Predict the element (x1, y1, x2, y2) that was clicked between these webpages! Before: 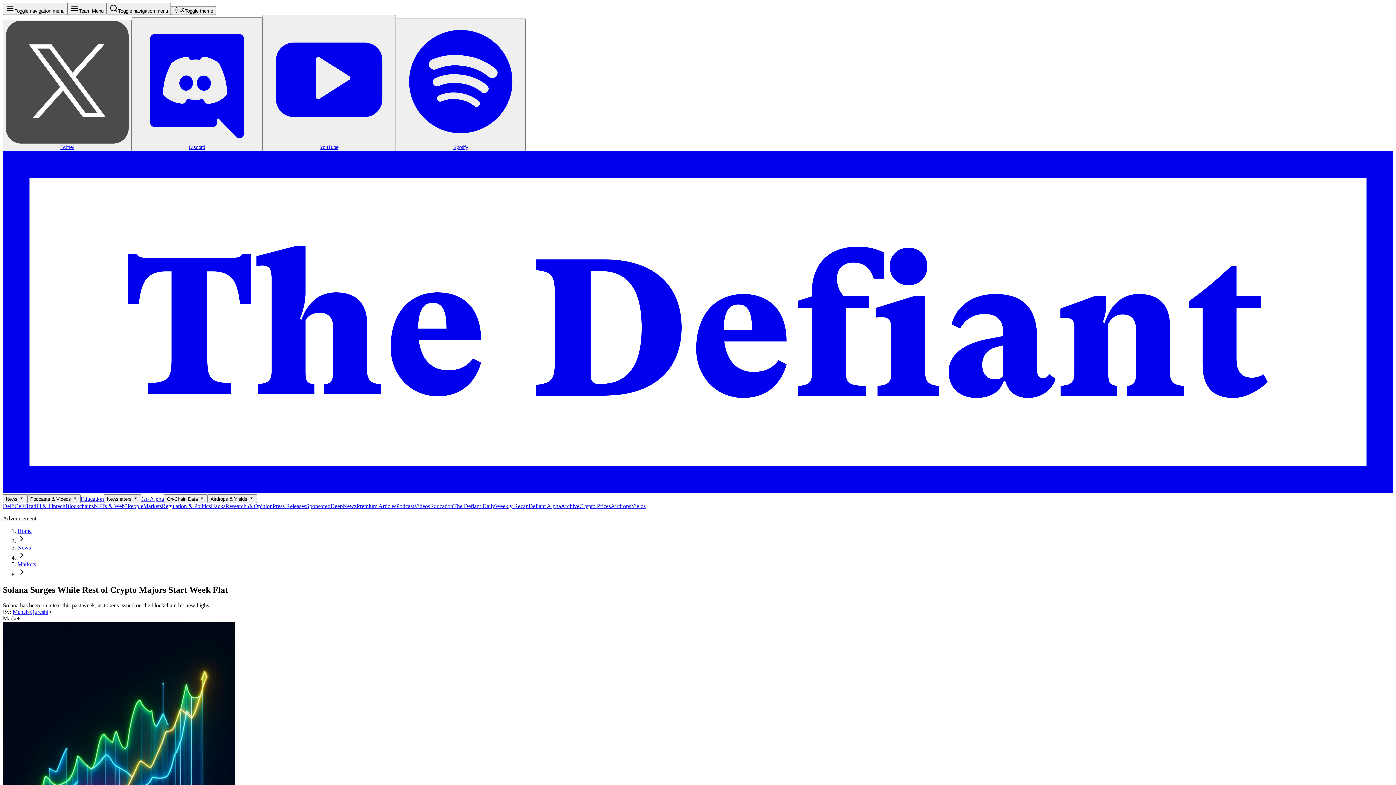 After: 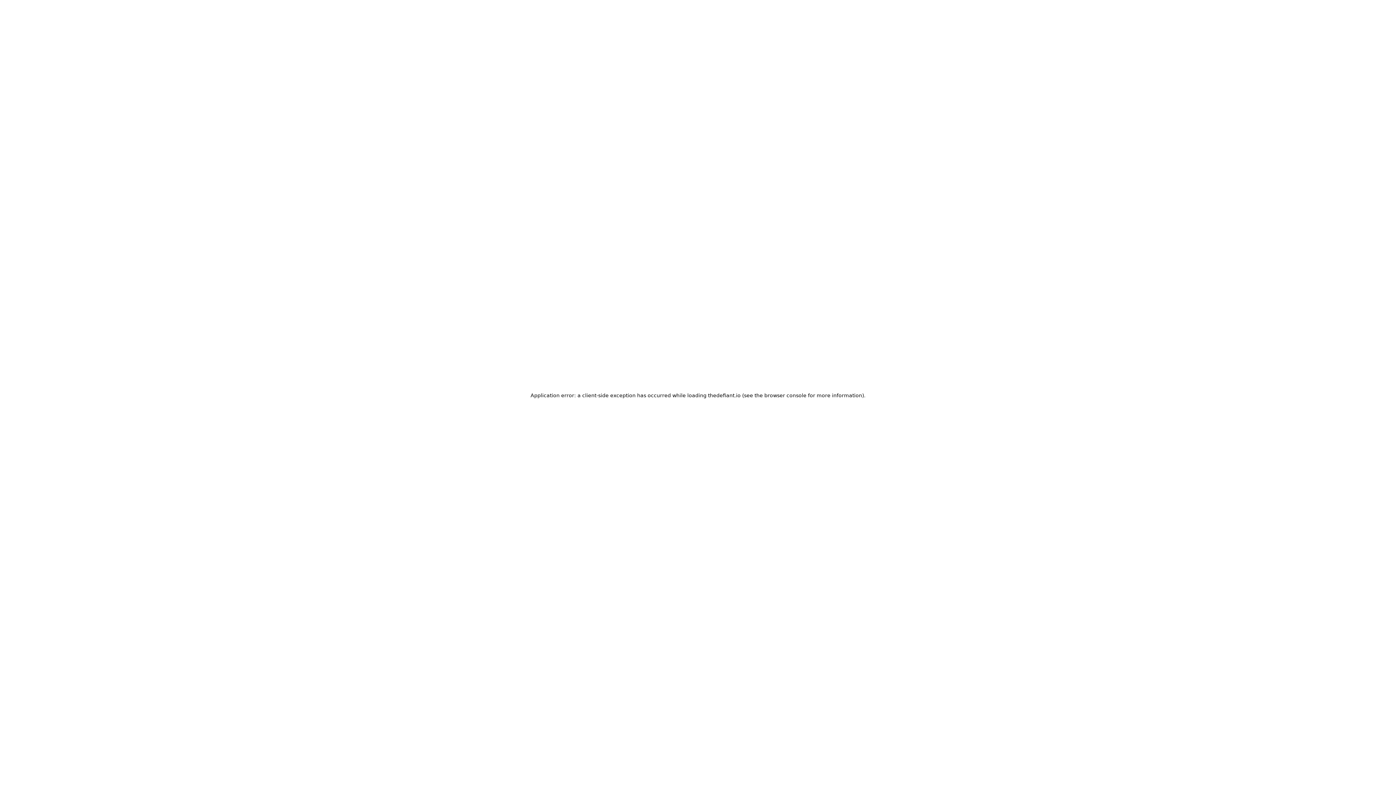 Action: bbox: (80, 496, 104, 502) label: Education